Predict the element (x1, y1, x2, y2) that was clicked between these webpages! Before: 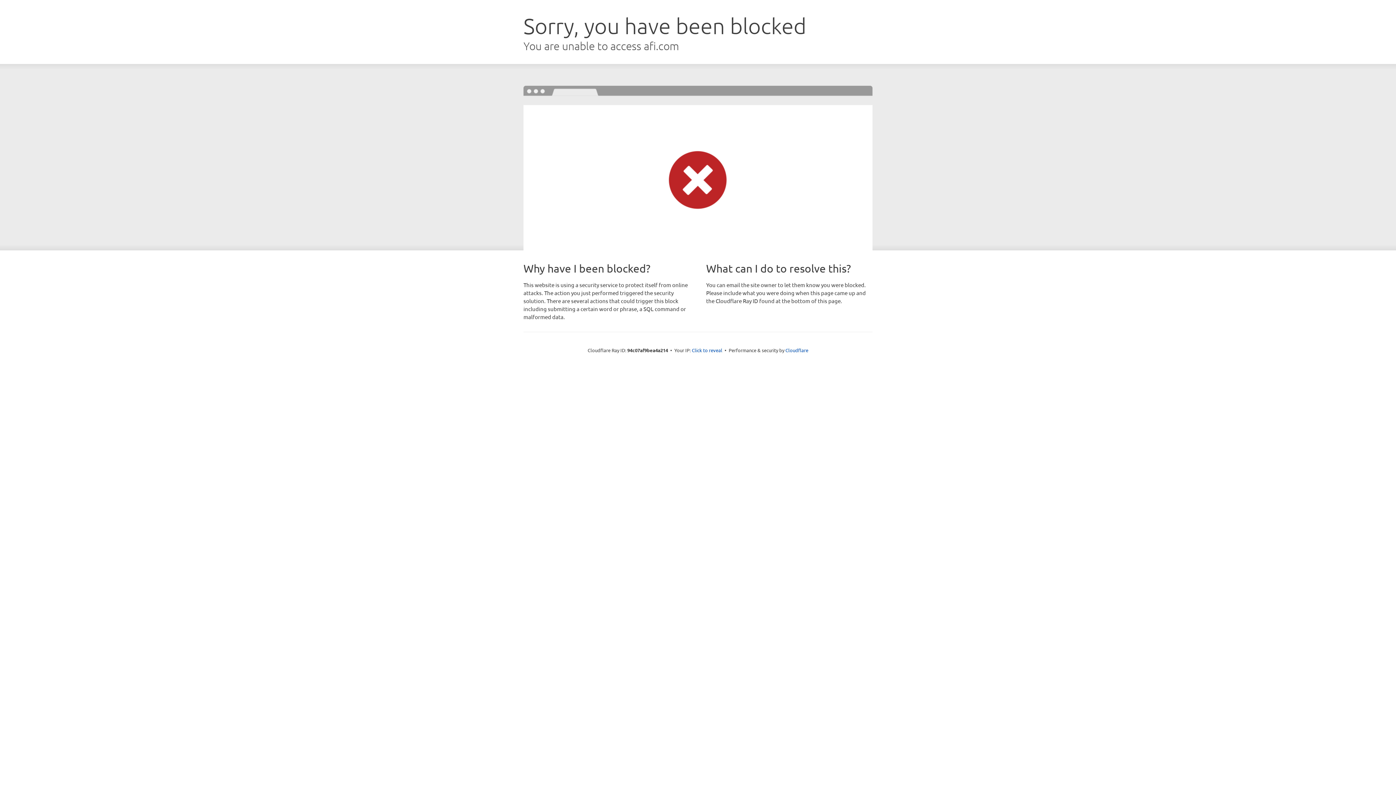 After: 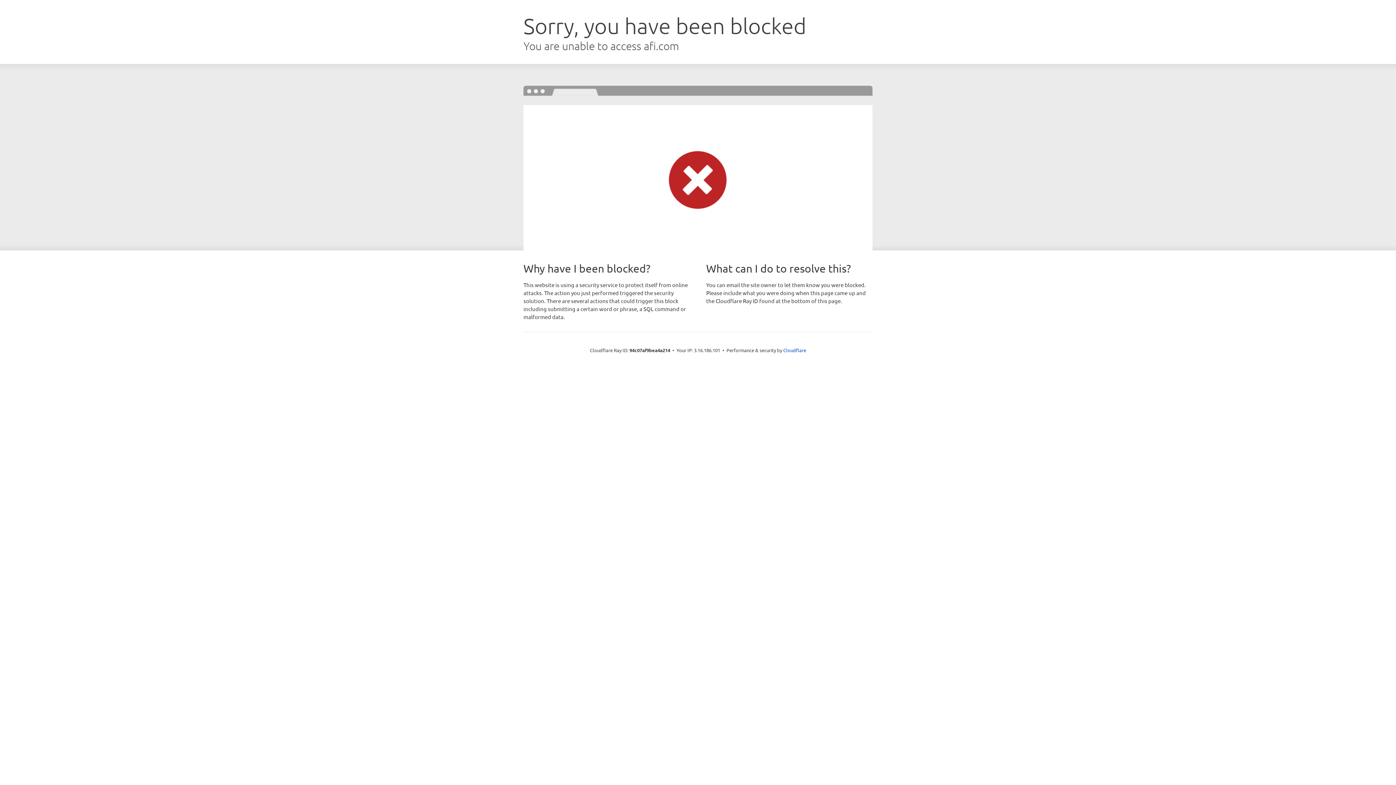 Action: bbox: (692, 346, 722, 353) label: Click to reveal